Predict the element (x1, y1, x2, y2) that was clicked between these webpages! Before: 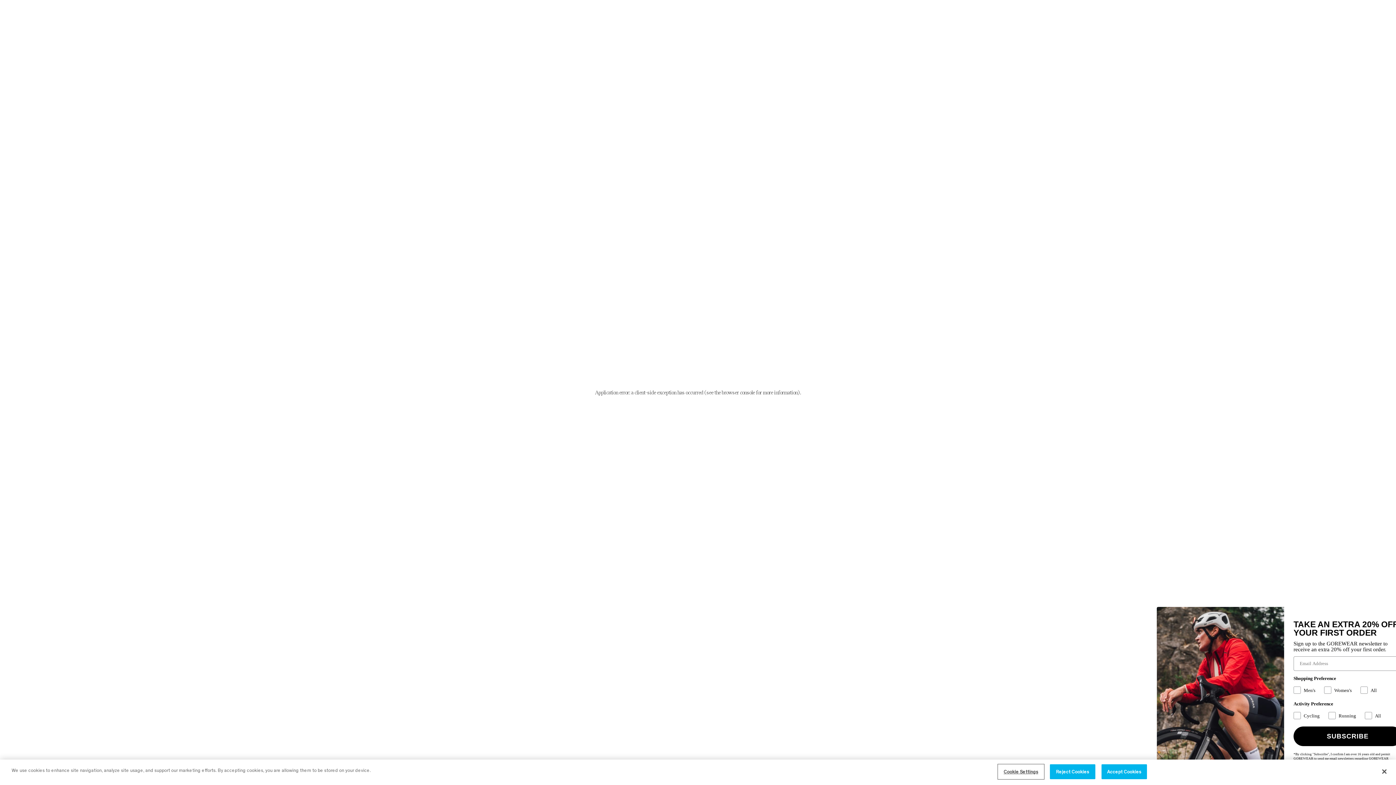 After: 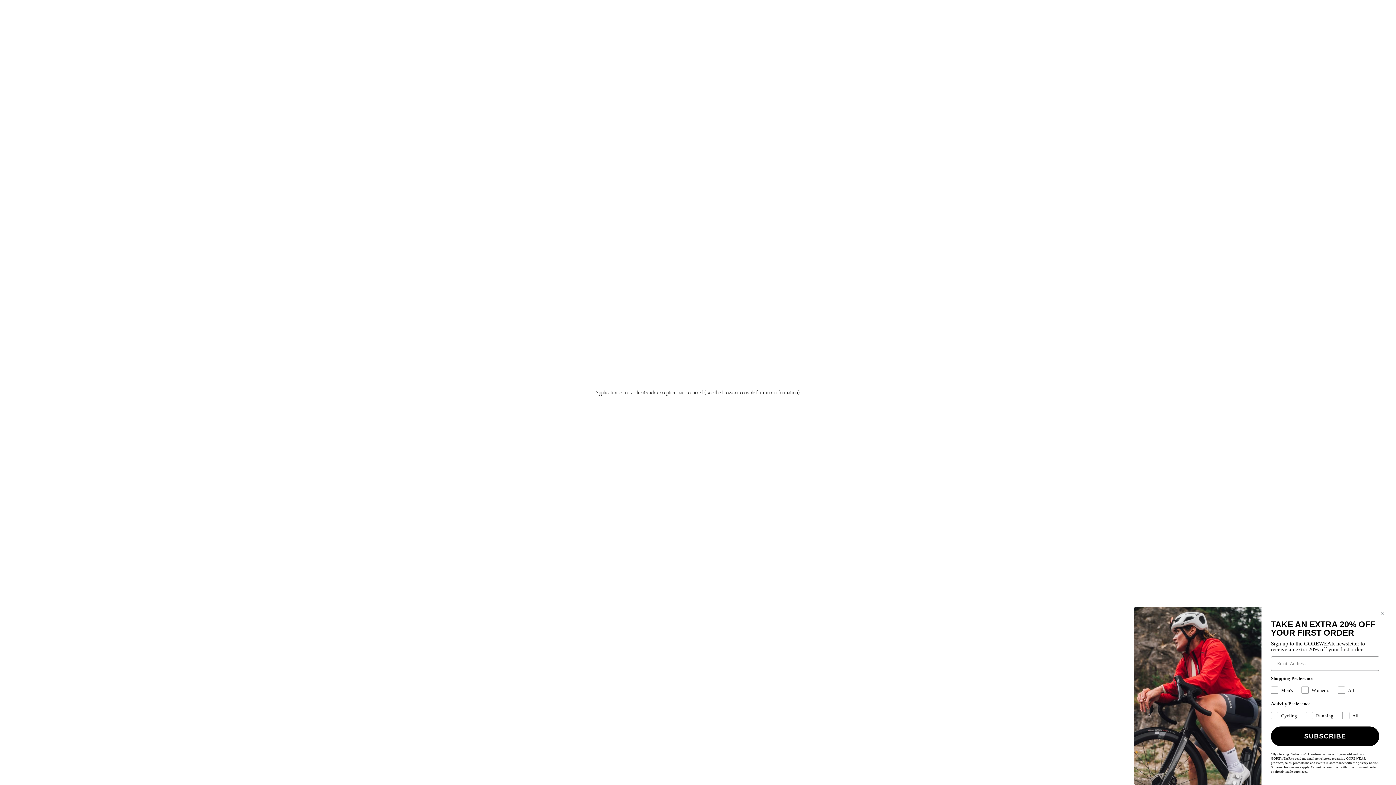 Action: bbox: (1050, 765, 1095, 780) label: Reject Cookies